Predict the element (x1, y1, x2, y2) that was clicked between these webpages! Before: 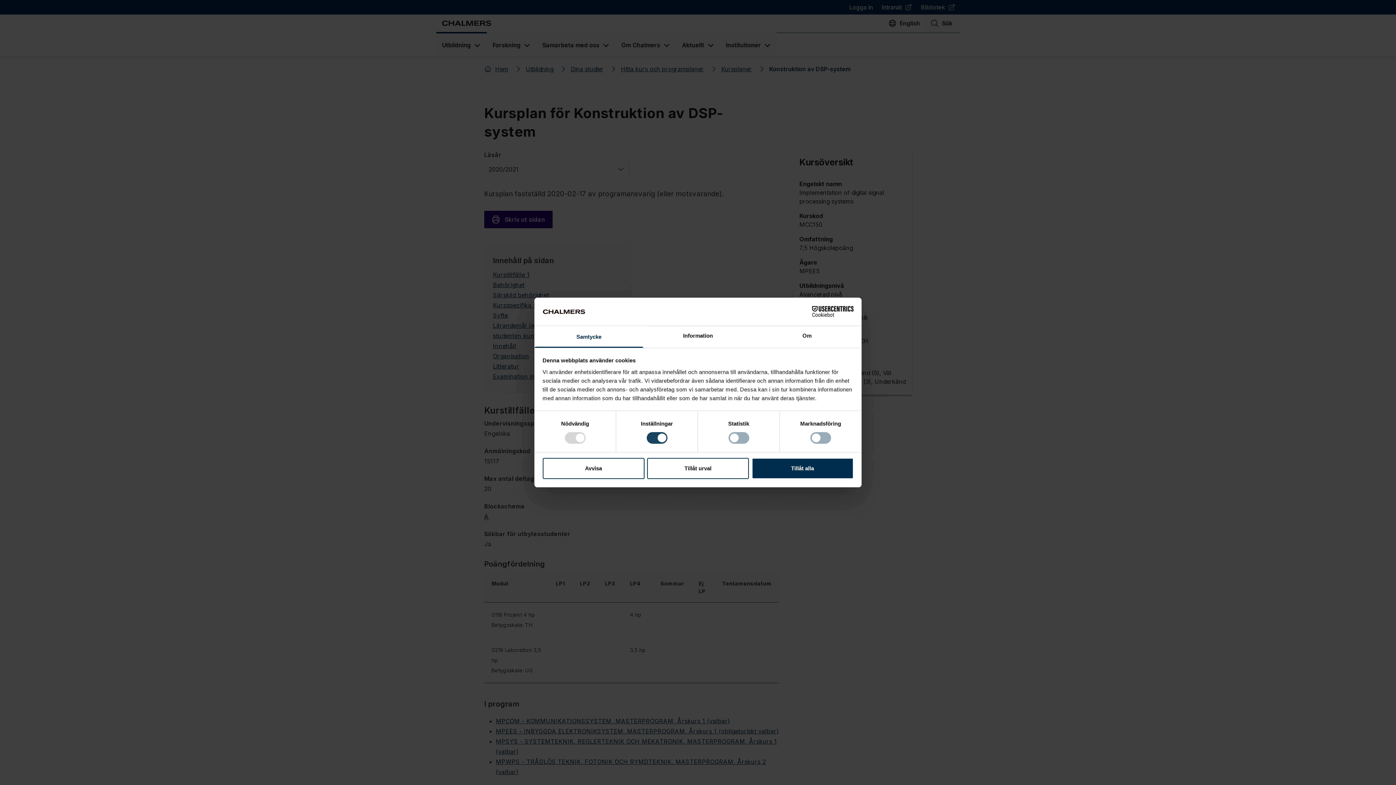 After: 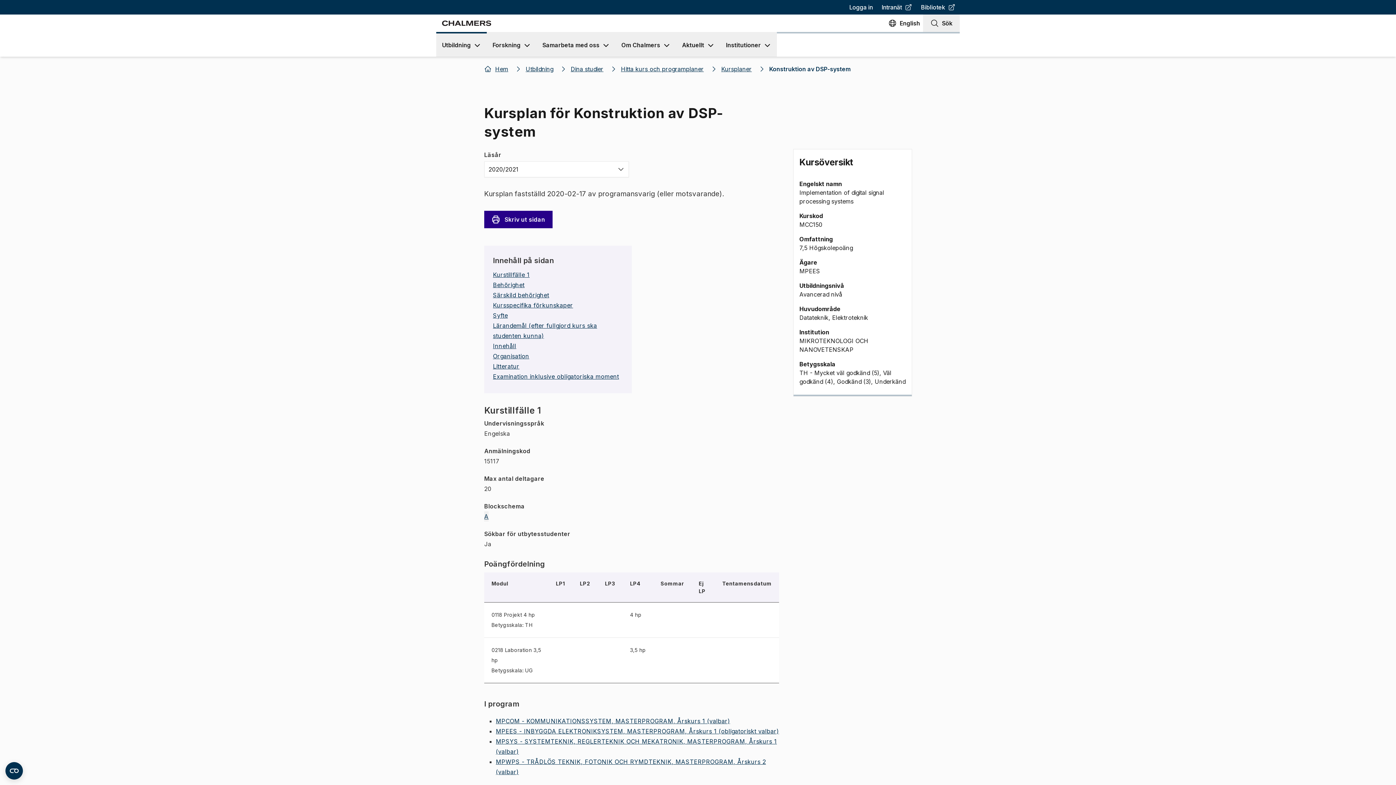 Action: bbox: (647, 458, 749, 479) label: Tillåt urval